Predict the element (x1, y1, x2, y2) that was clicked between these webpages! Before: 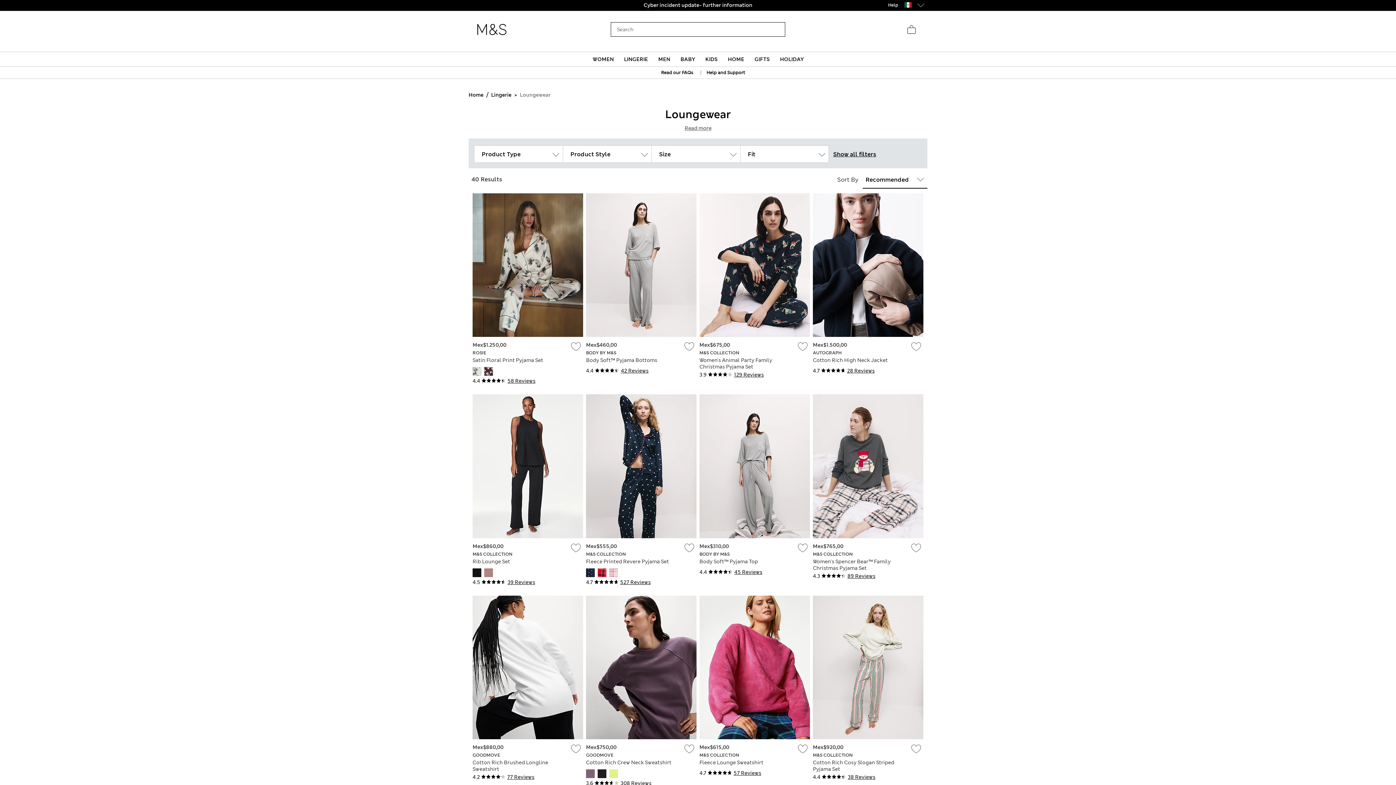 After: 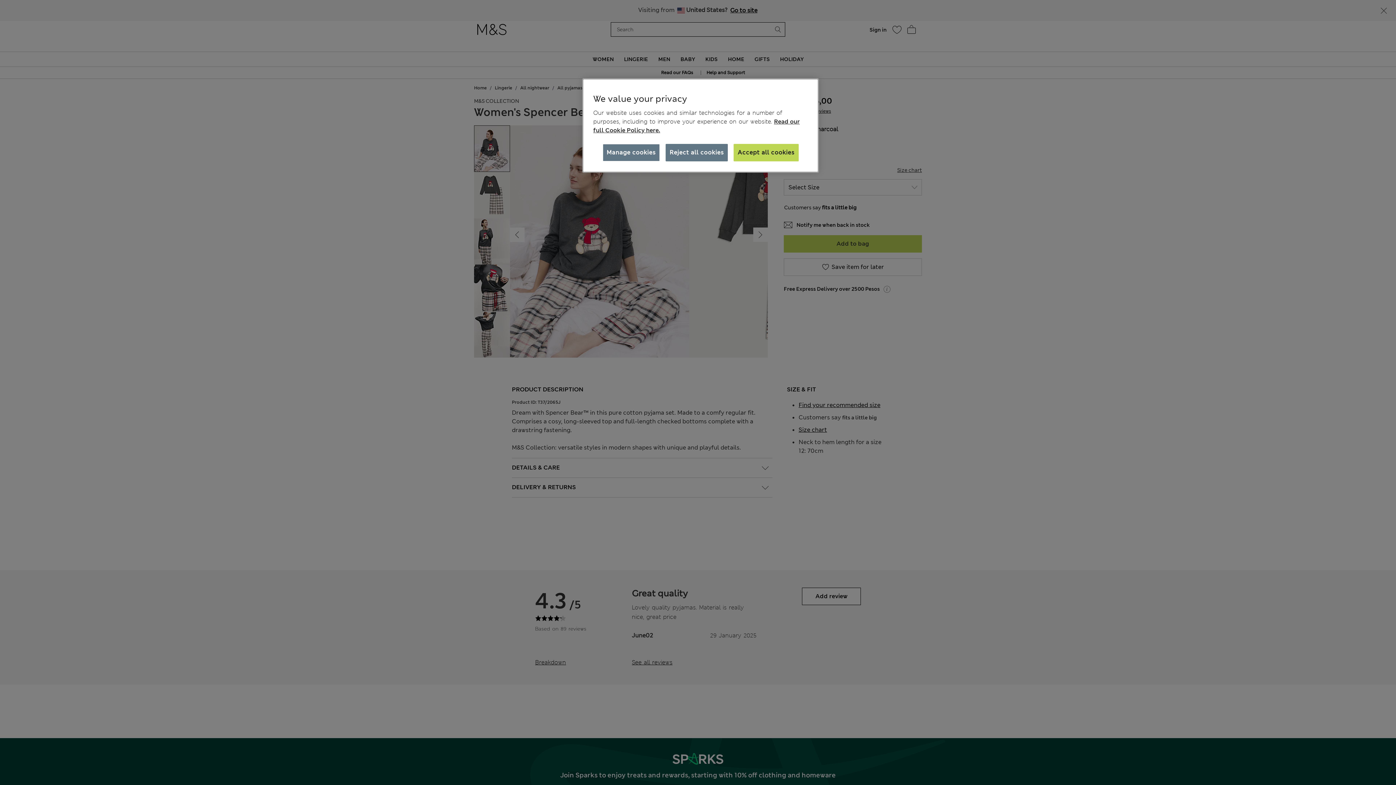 Action: label: 4.3
89 Reviews bbox: (813, 572, 923, 580)